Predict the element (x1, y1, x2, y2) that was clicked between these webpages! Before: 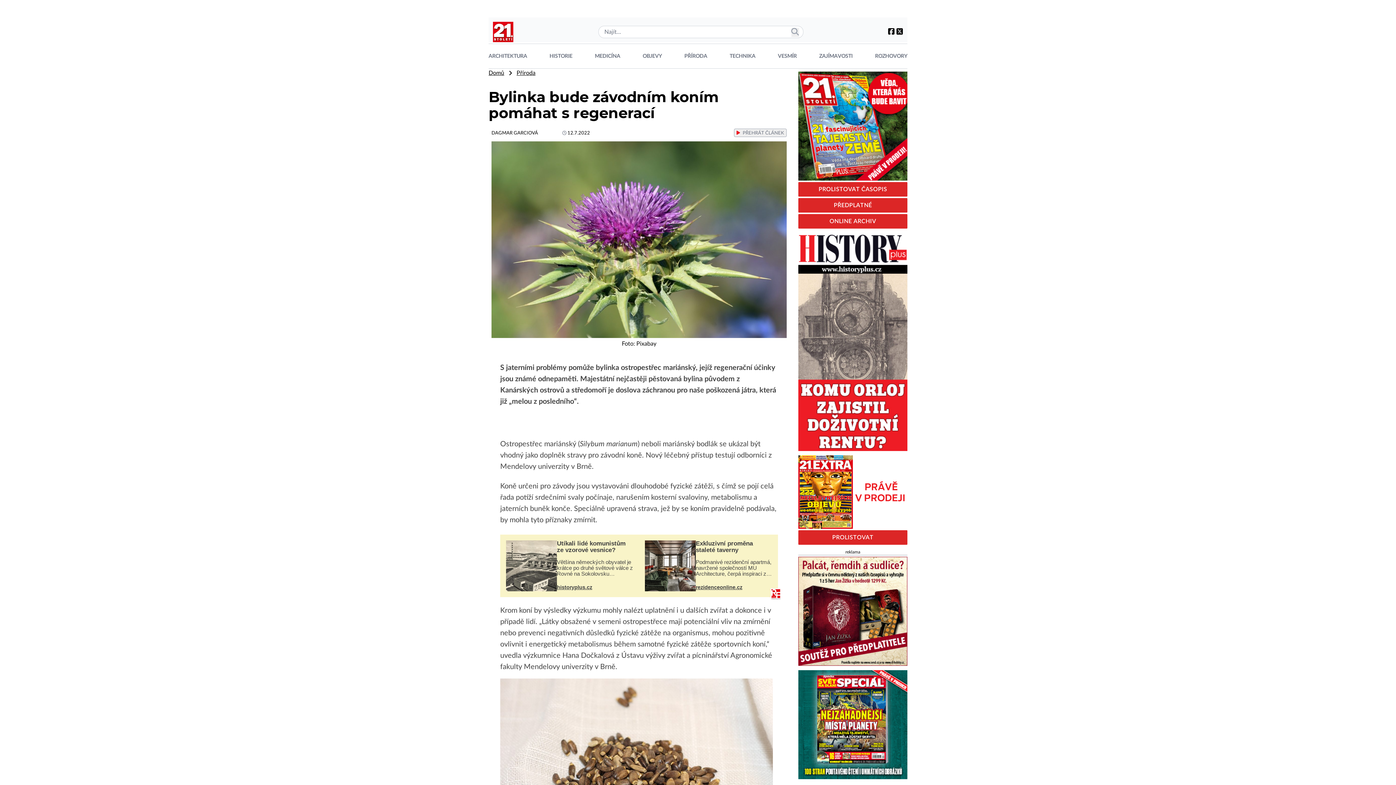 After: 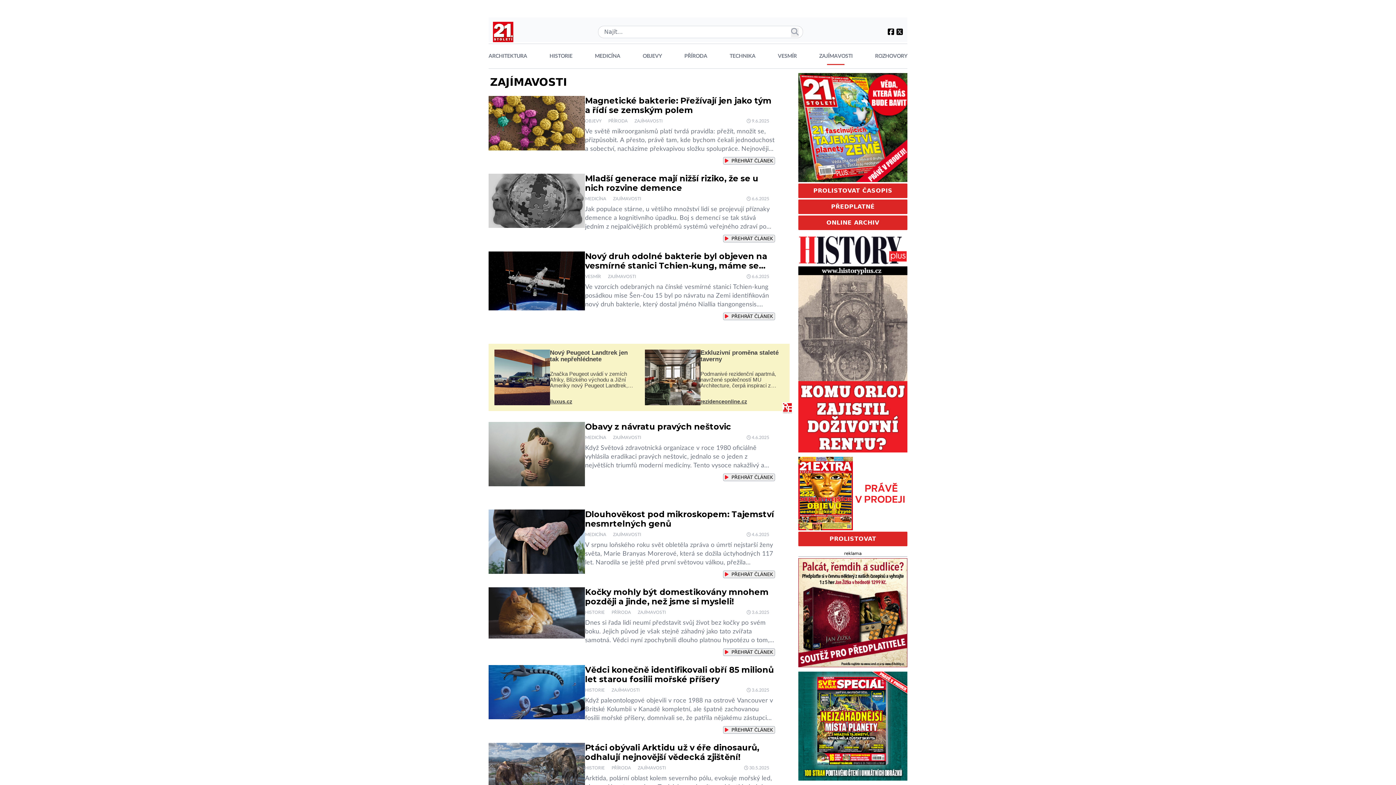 Action: label: ZAJÍMAVOSTI bbox: (819, 52, 852, 64)